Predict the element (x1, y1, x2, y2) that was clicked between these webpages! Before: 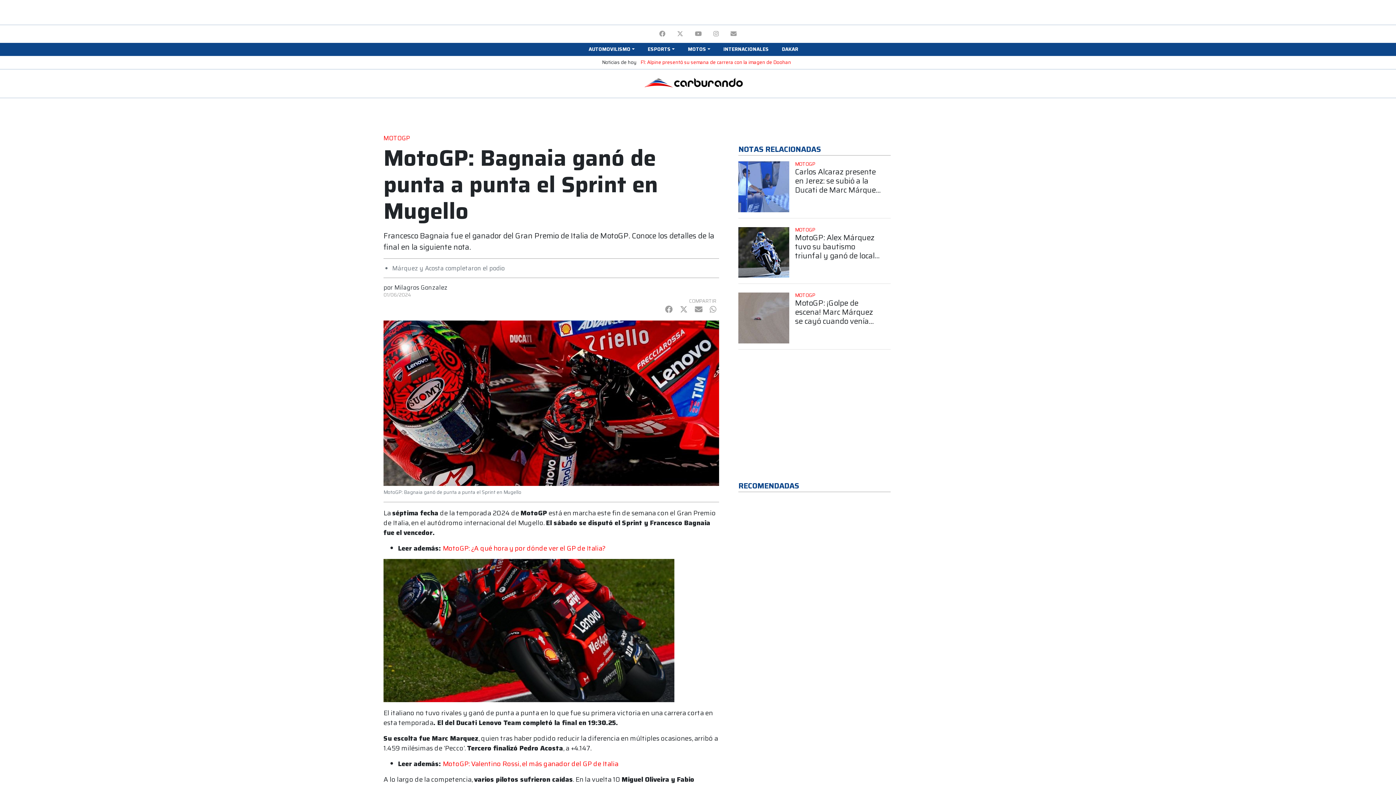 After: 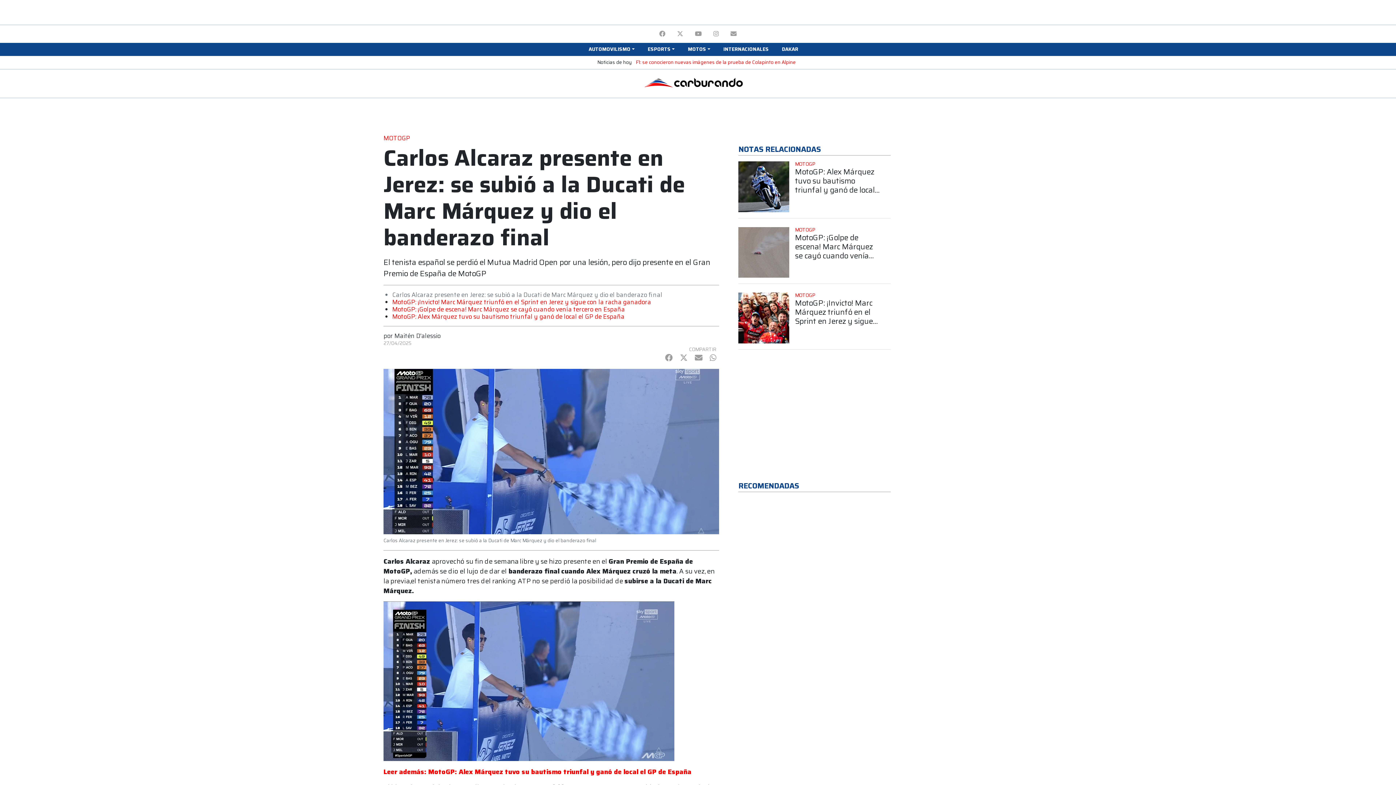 Action: bbox: (795, 167, 890, 194) label: Ver más Carlos Alcaraz presente en Jerez: se subió a la Ducati de Marc Márquez y dio el banderazo final